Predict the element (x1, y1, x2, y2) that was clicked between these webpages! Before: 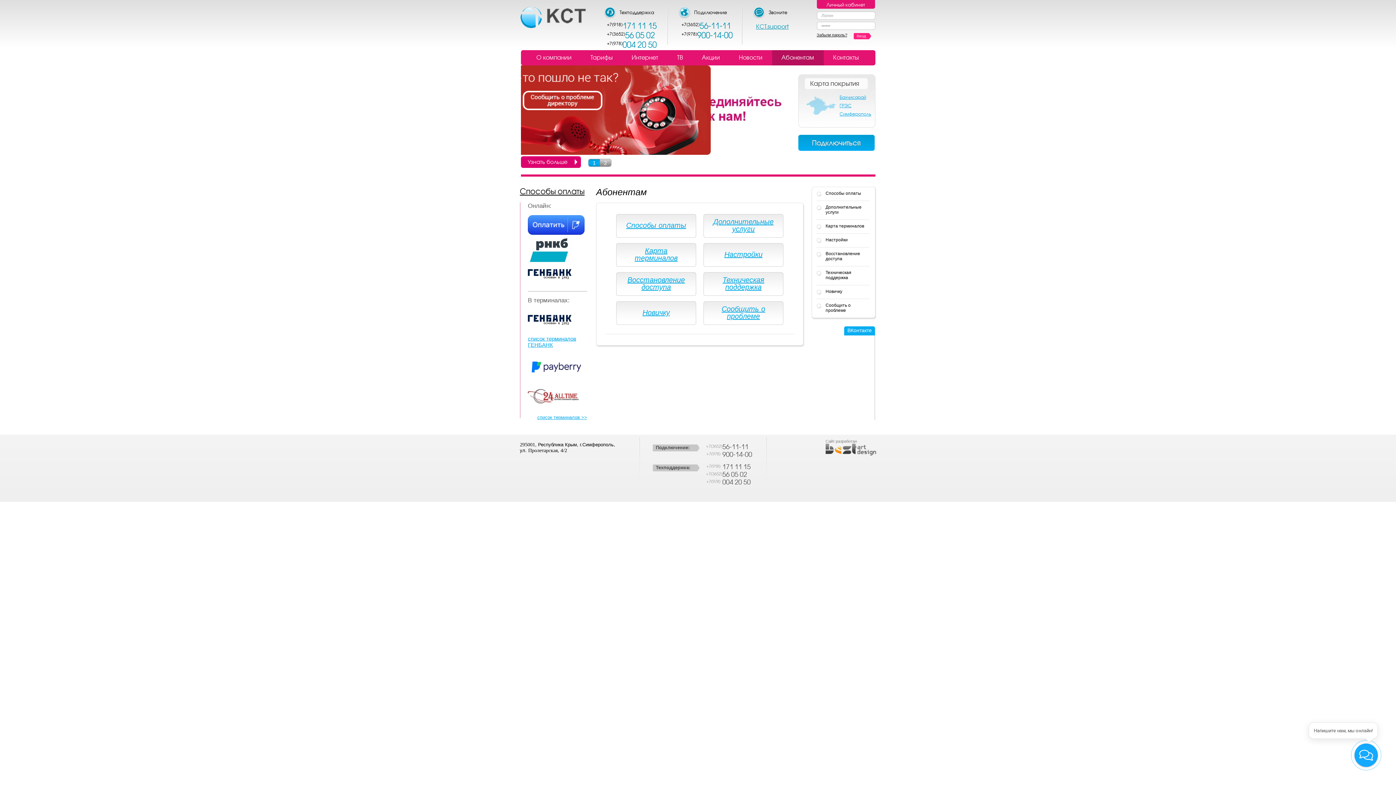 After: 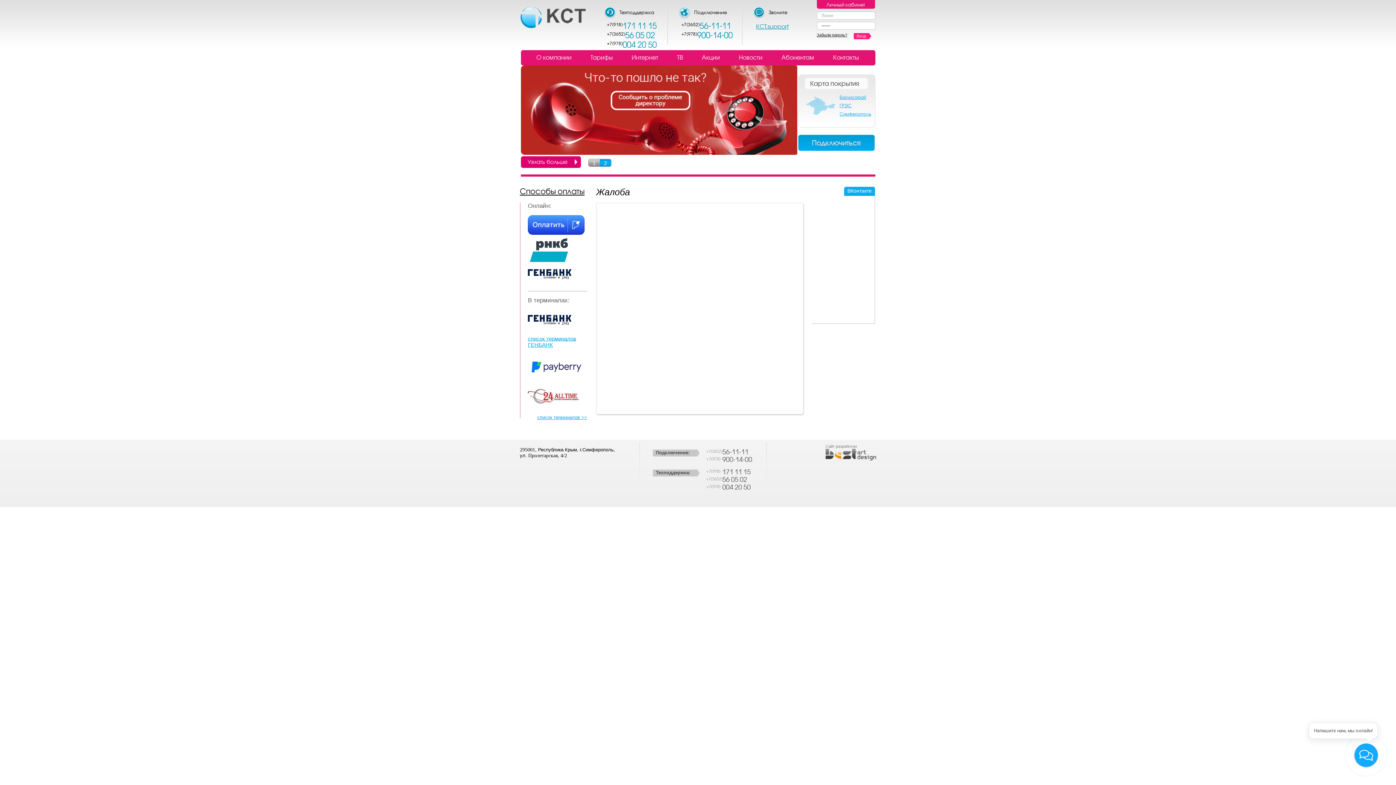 Action: bbox: (520, 156, 580, 168) label: Узнать больше